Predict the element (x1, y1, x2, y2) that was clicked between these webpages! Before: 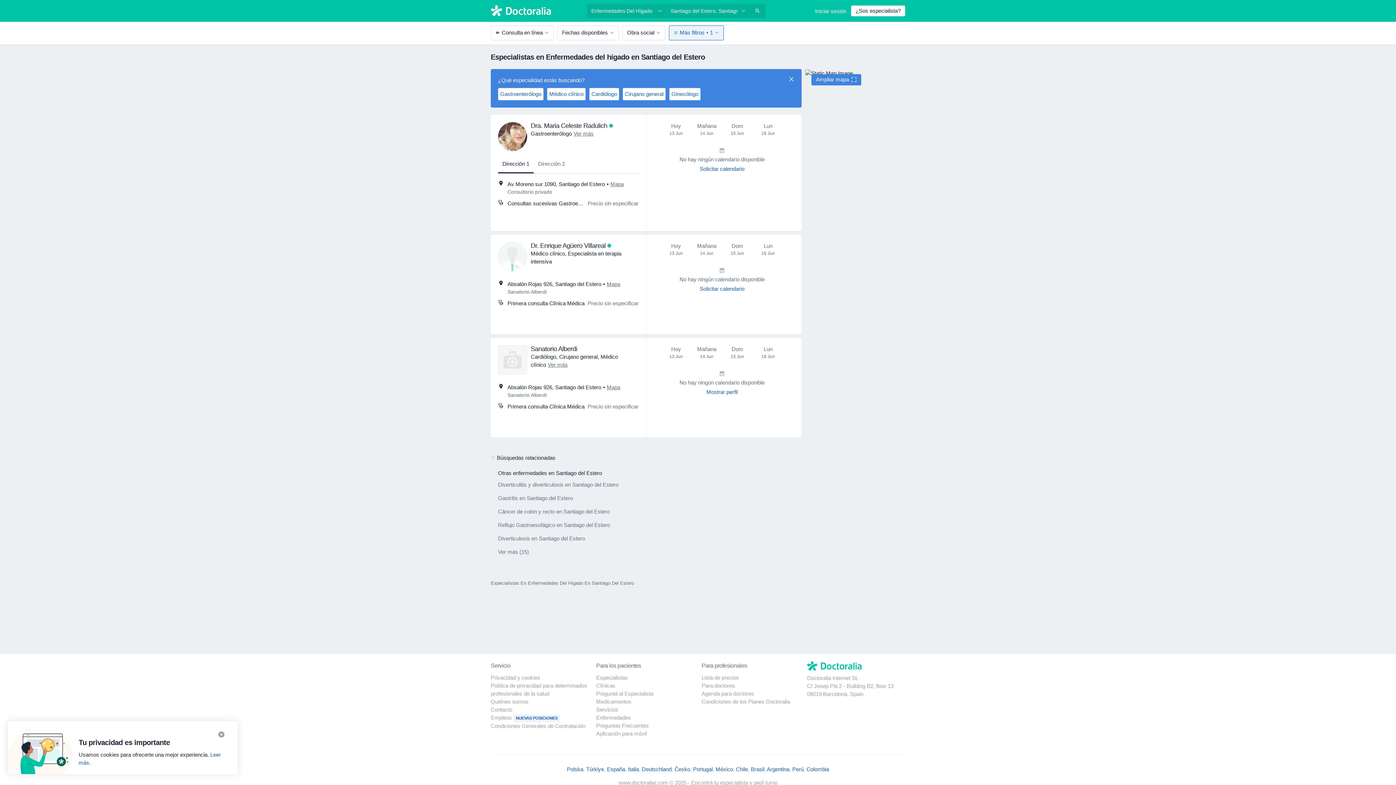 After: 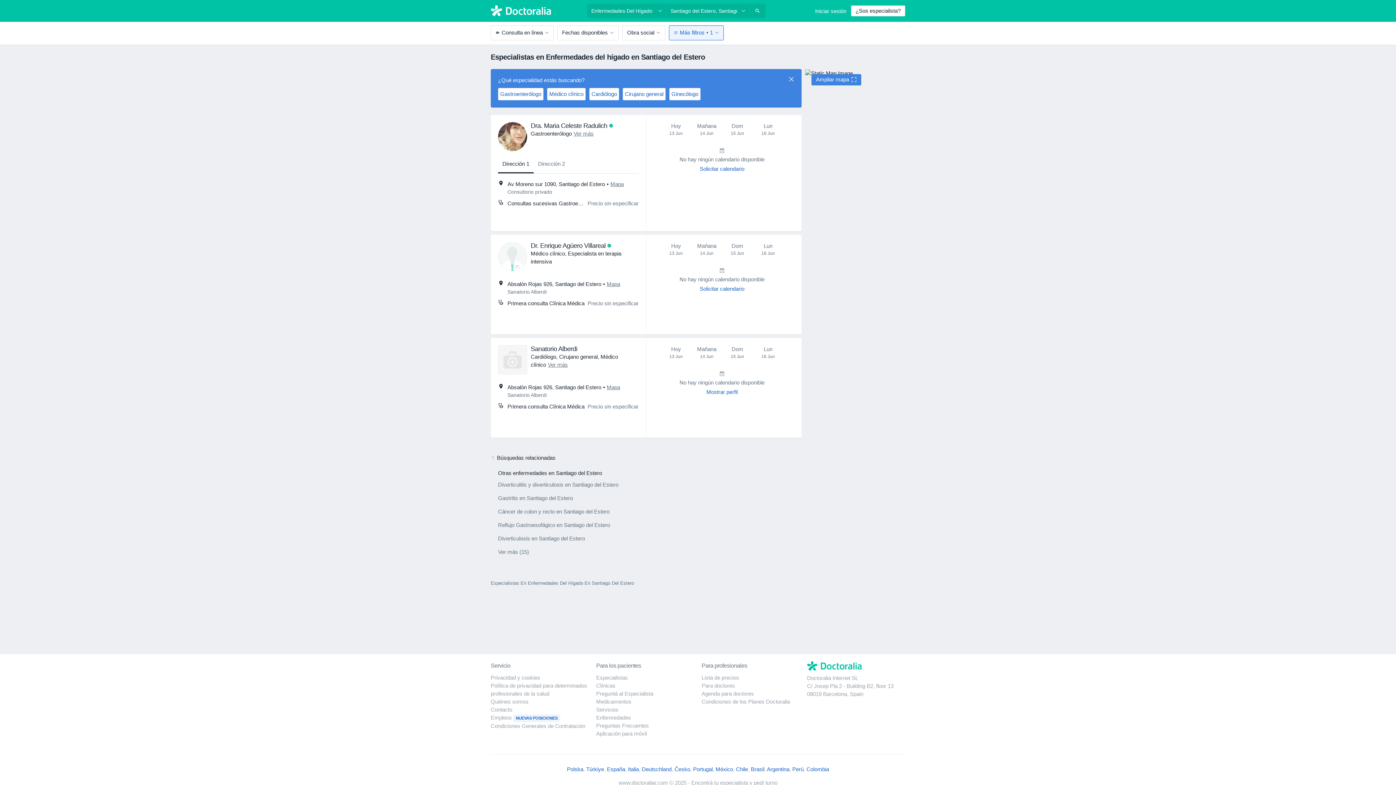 Action: bbox: (213, 729, 229, 740)